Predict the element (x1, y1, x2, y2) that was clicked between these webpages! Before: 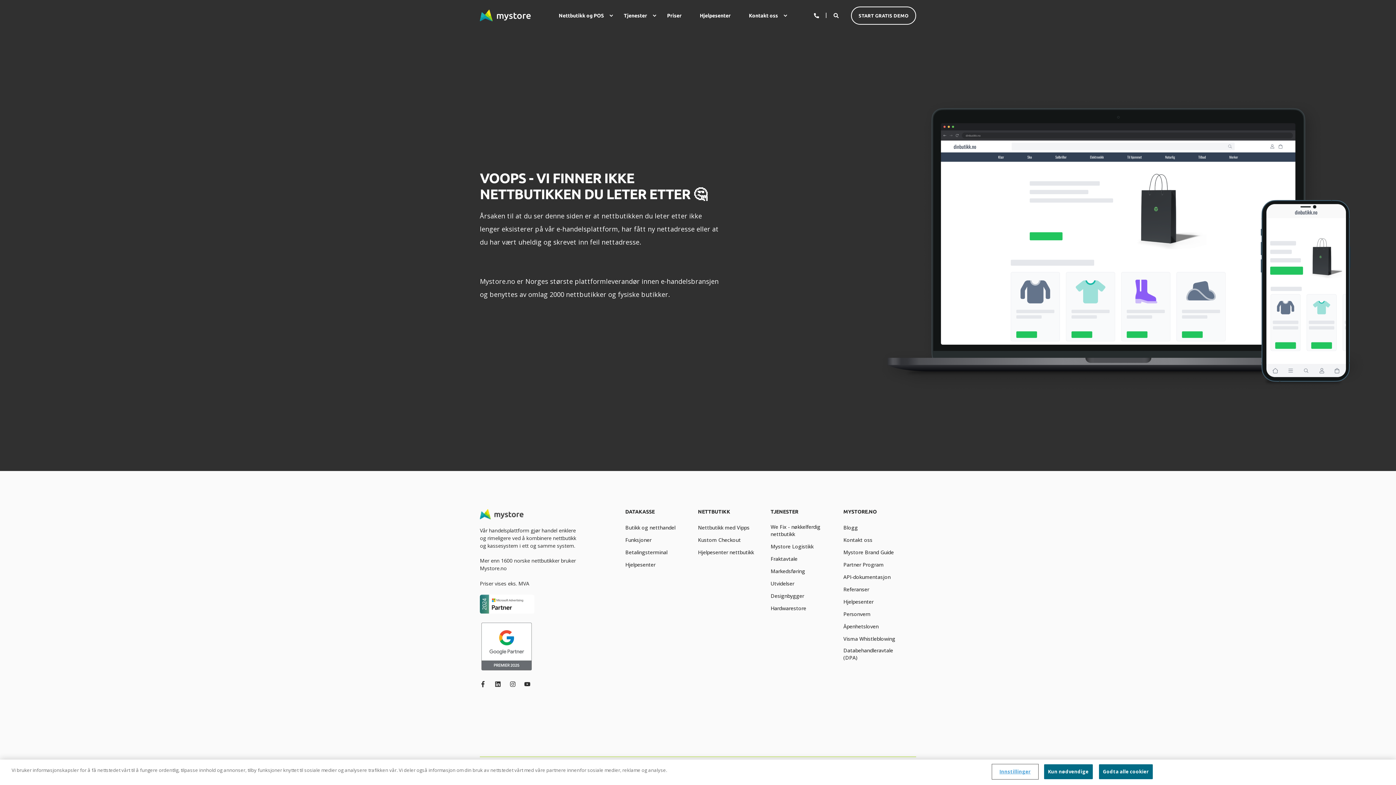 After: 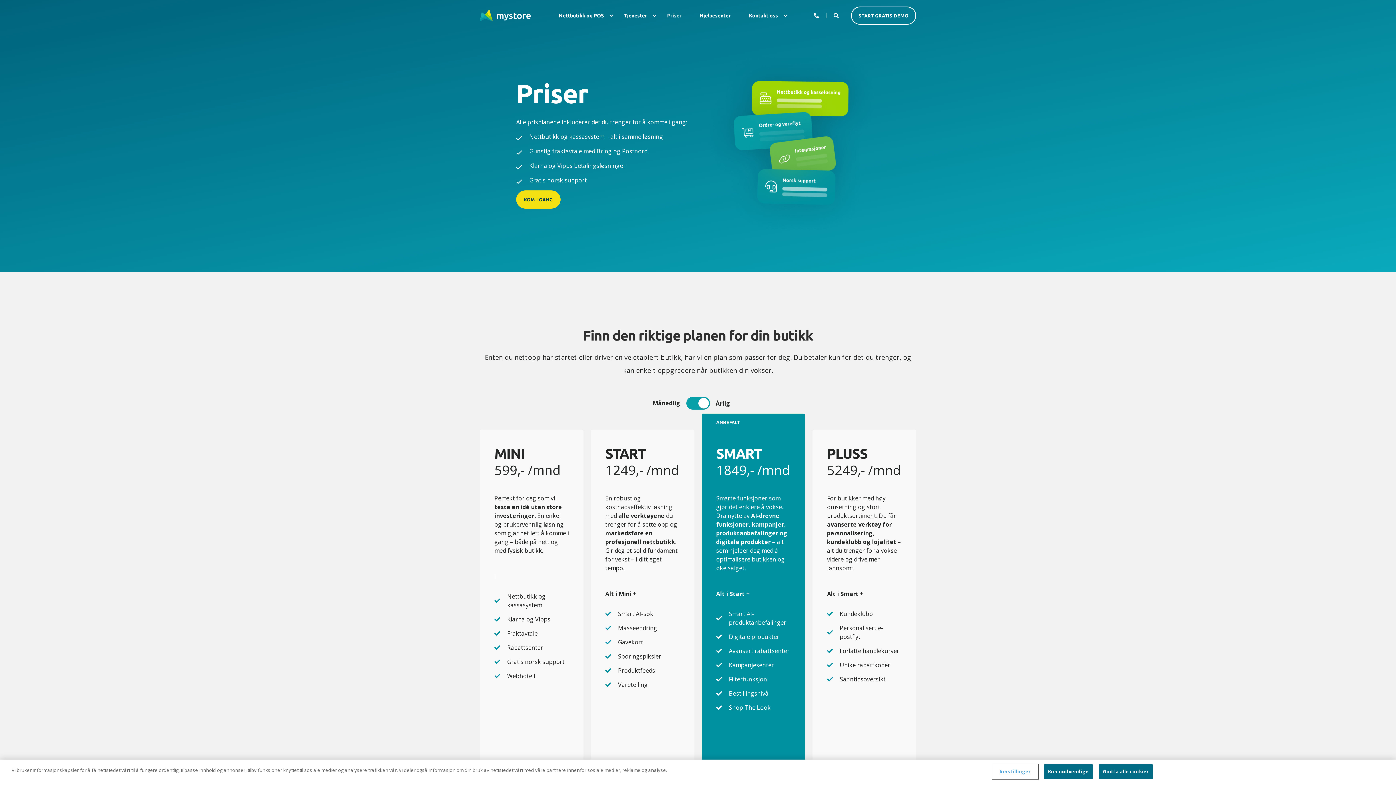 Action: bbox: (658, 0, 690, 31) label: Priser